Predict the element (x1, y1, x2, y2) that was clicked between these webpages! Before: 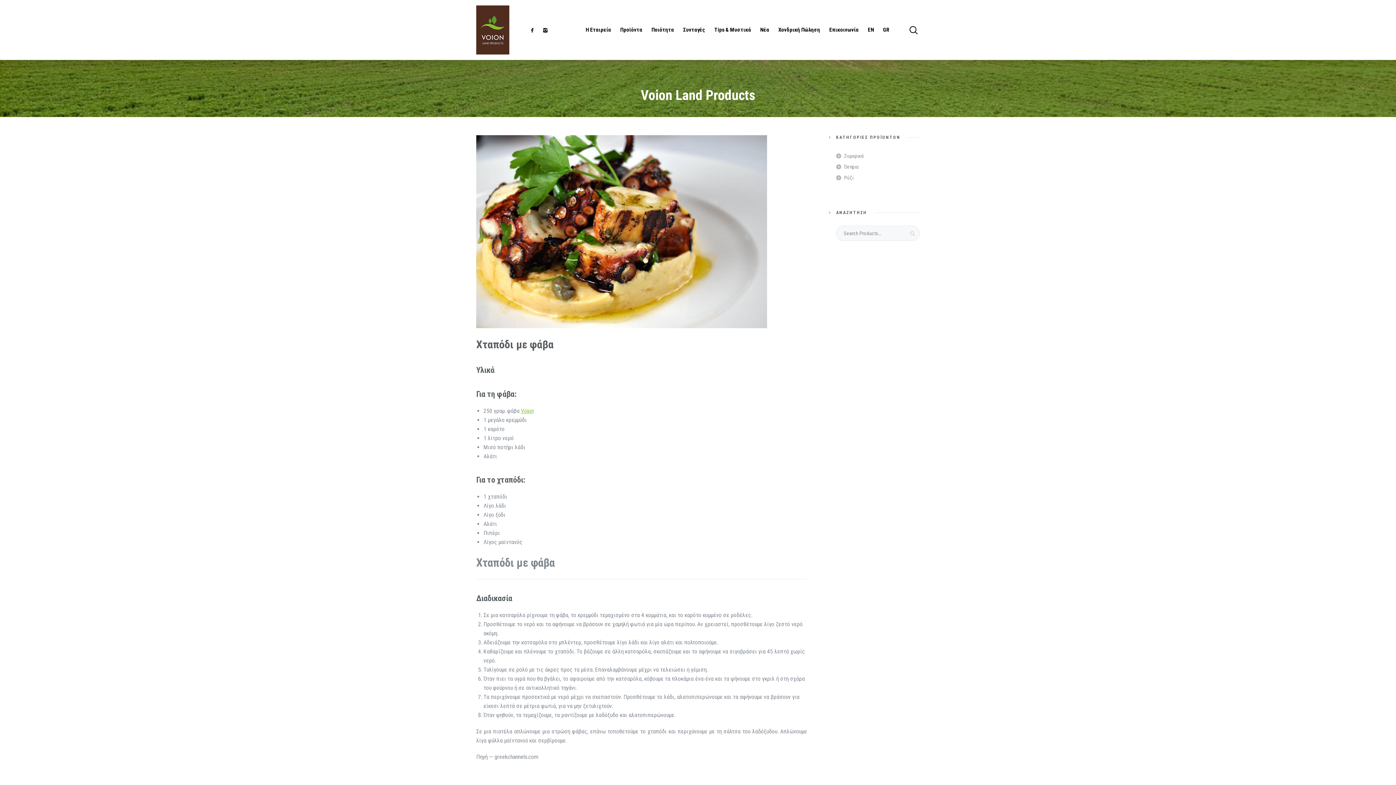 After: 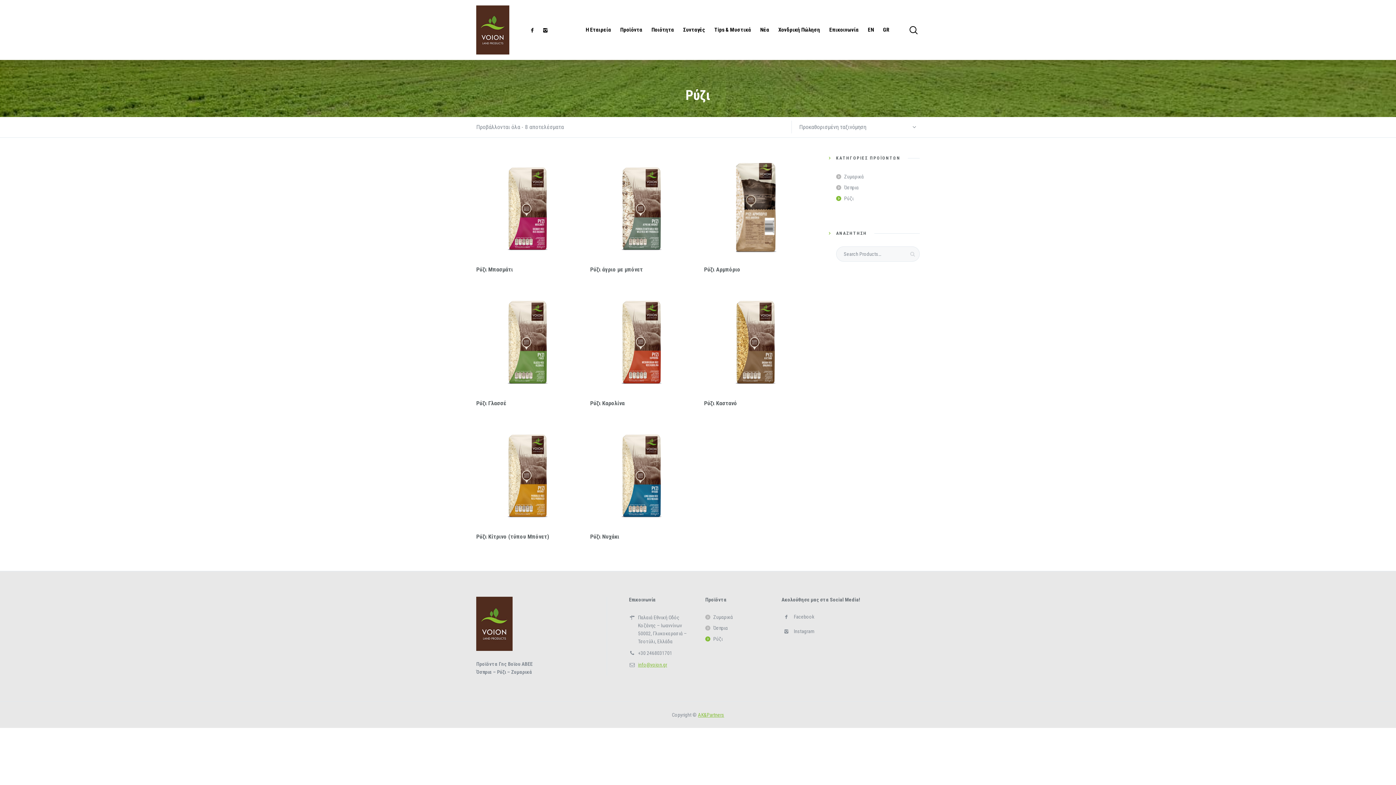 Action: bbox: (836, 172, 853, 183) label: Ρύζι